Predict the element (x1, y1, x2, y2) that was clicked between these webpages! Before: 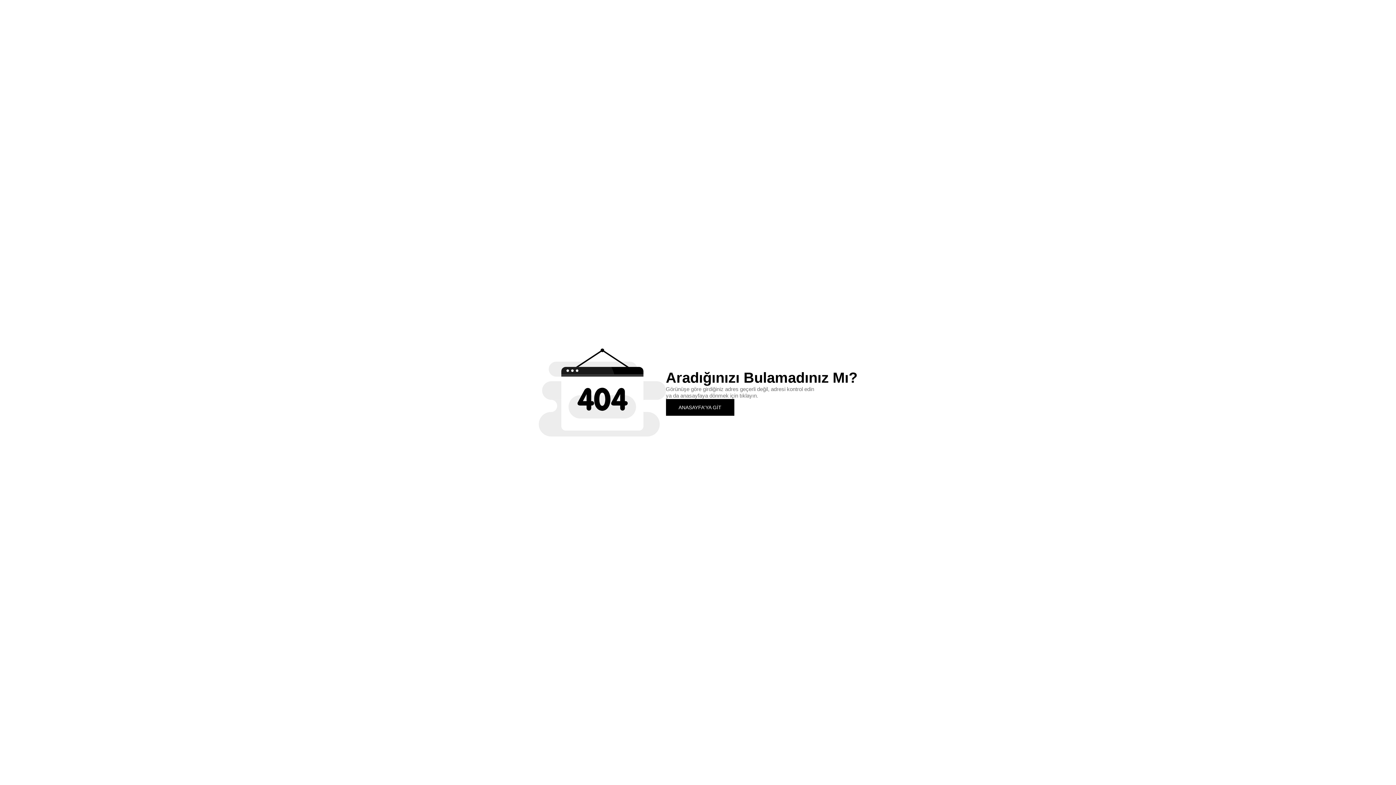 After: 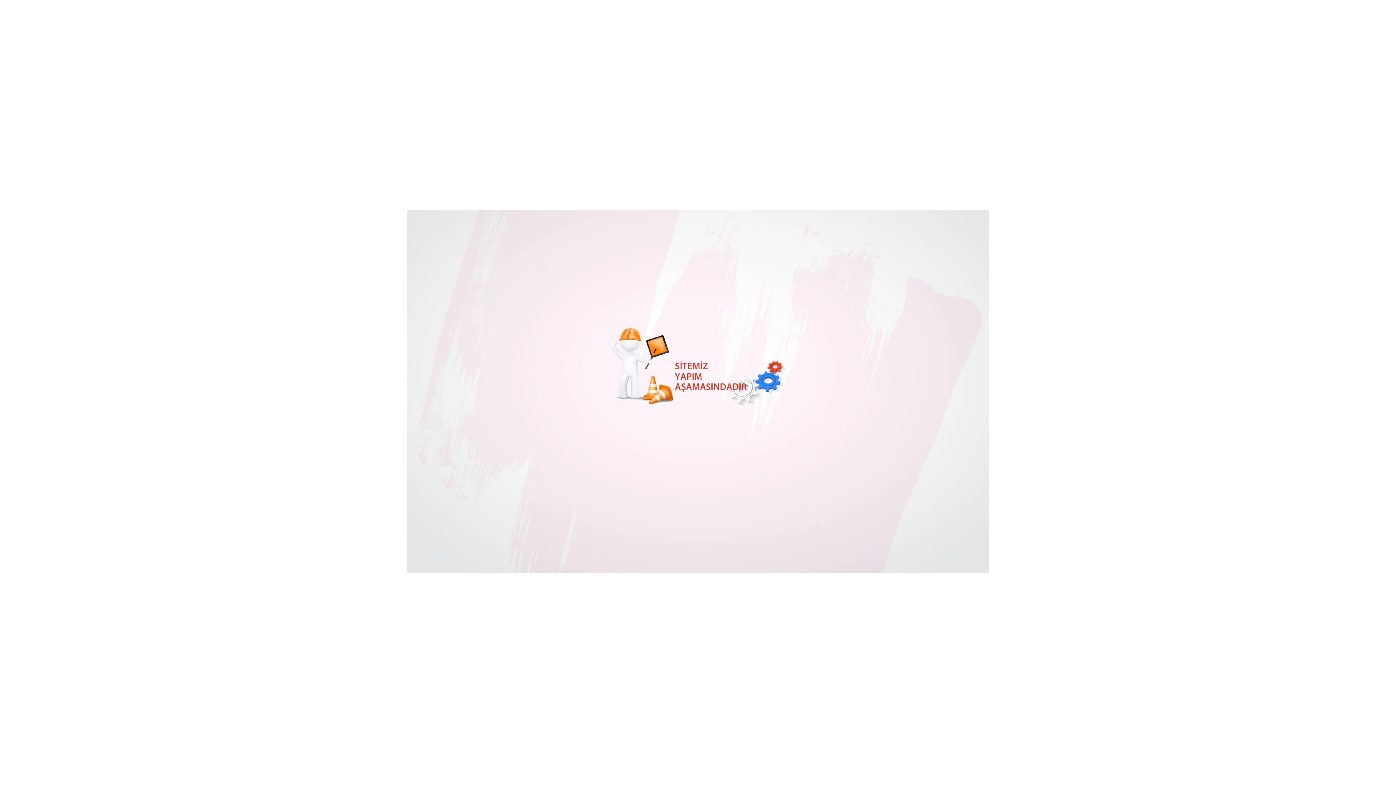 Action: label: ANASAYFA'YA GİT bbox: (666, 399, 734, 415)